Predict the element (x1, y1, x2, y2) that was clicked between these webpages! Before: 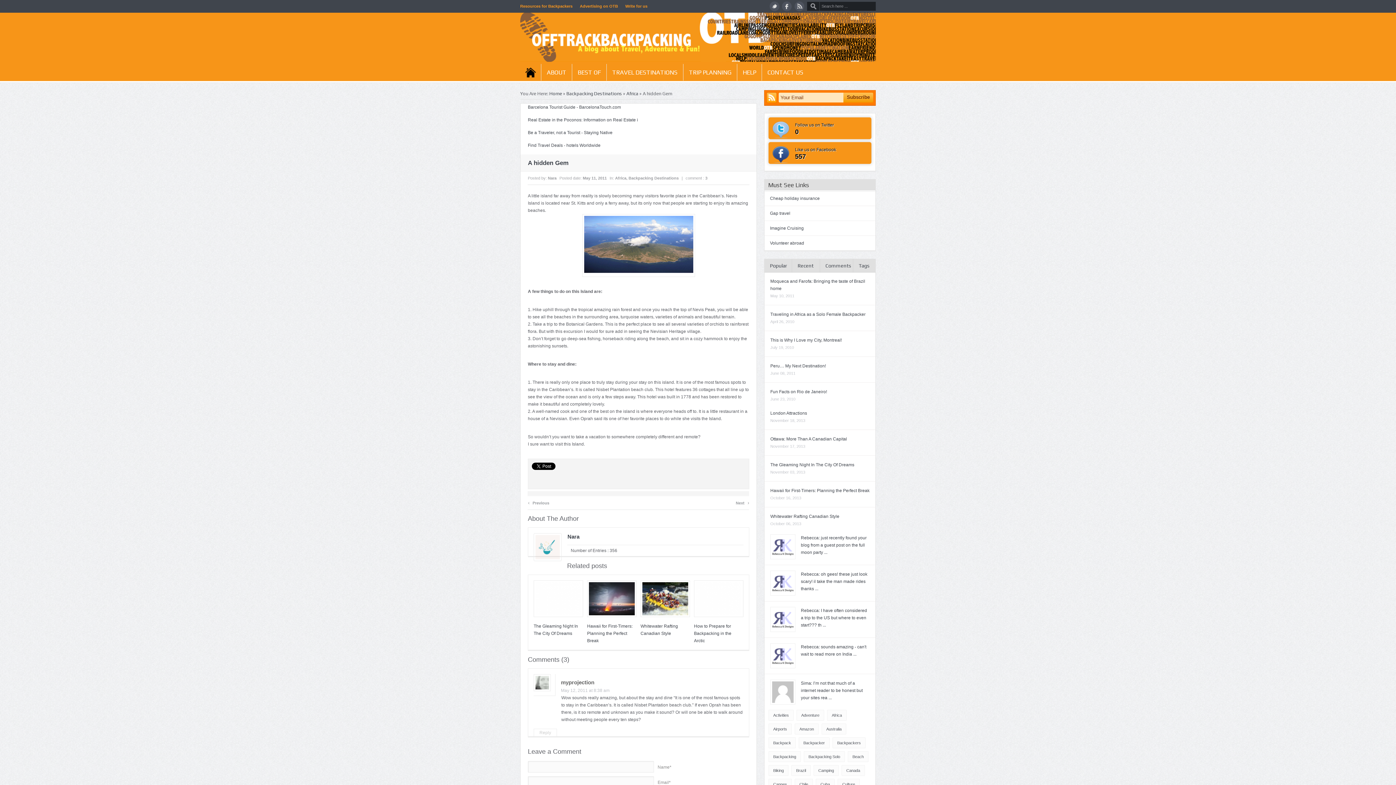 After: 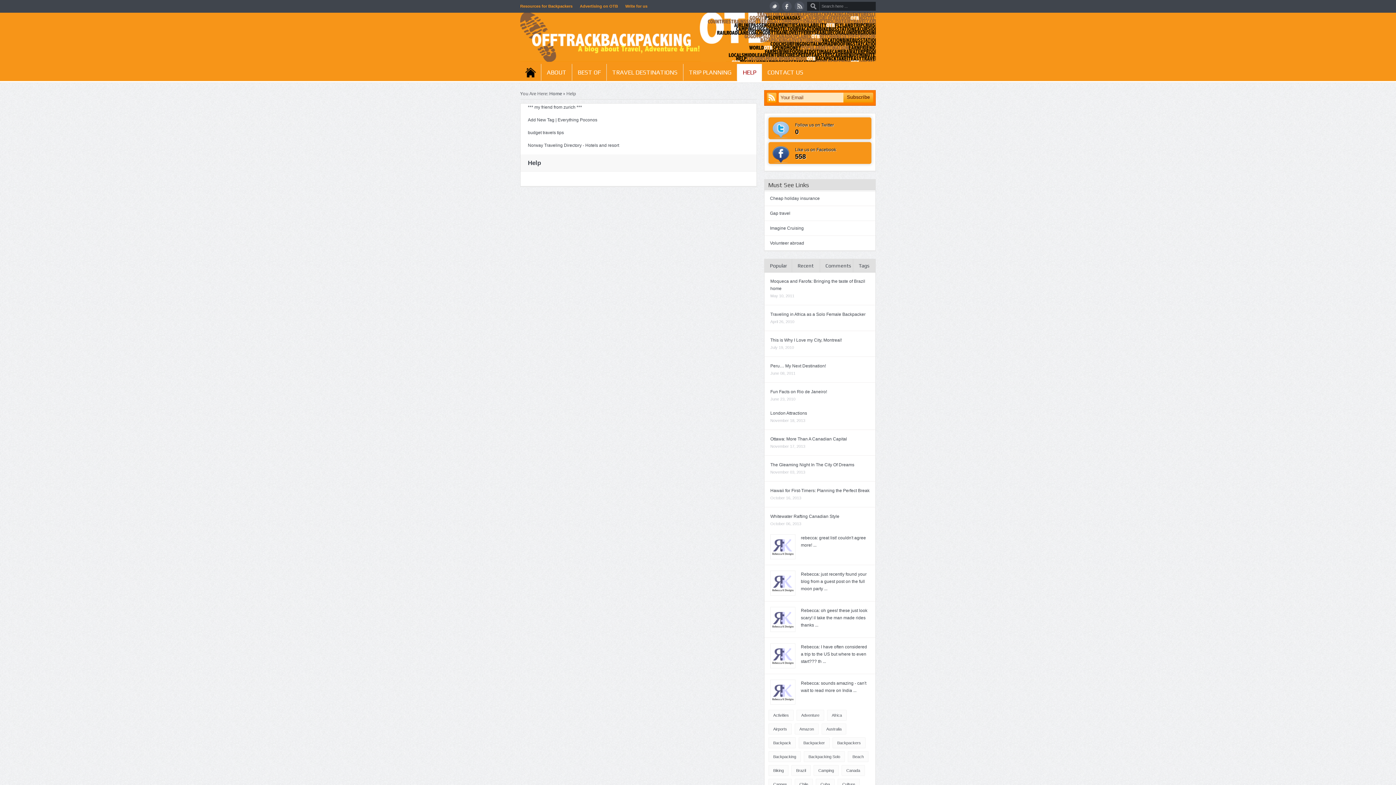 Action: bbox: (737, 64, 761, 80) label: HELP